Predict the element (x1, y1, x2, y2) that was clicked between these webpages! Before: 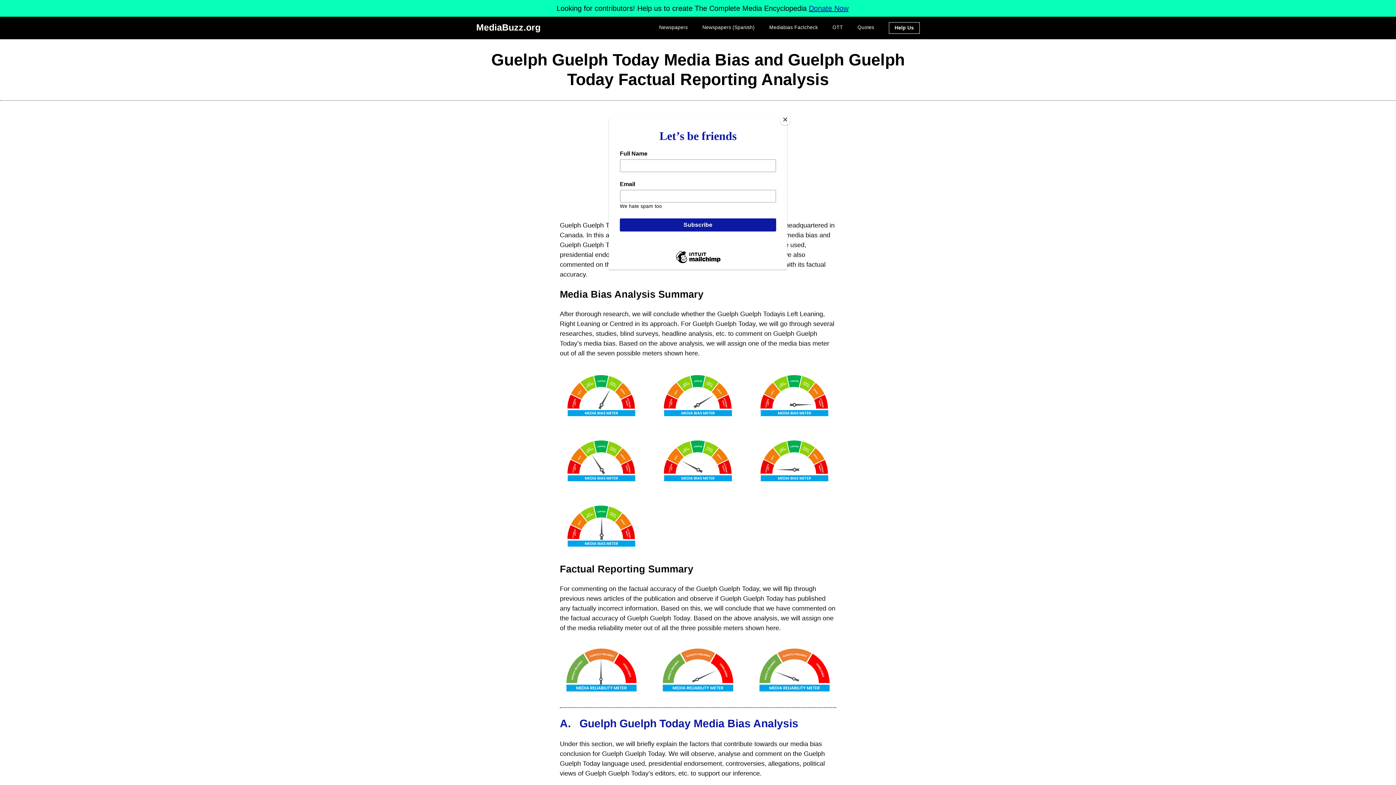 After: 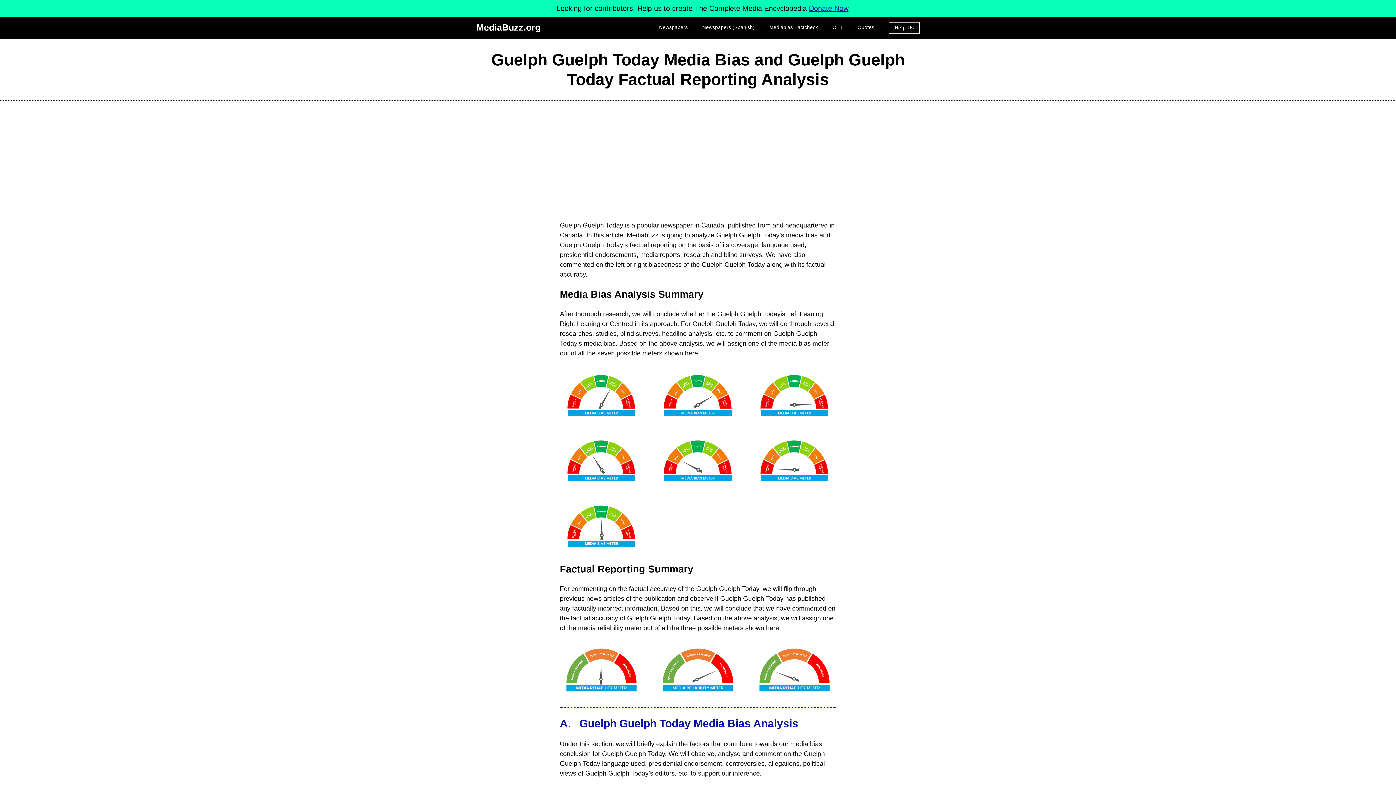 Action: bbox: (780, 114, 790, 125) label: Close